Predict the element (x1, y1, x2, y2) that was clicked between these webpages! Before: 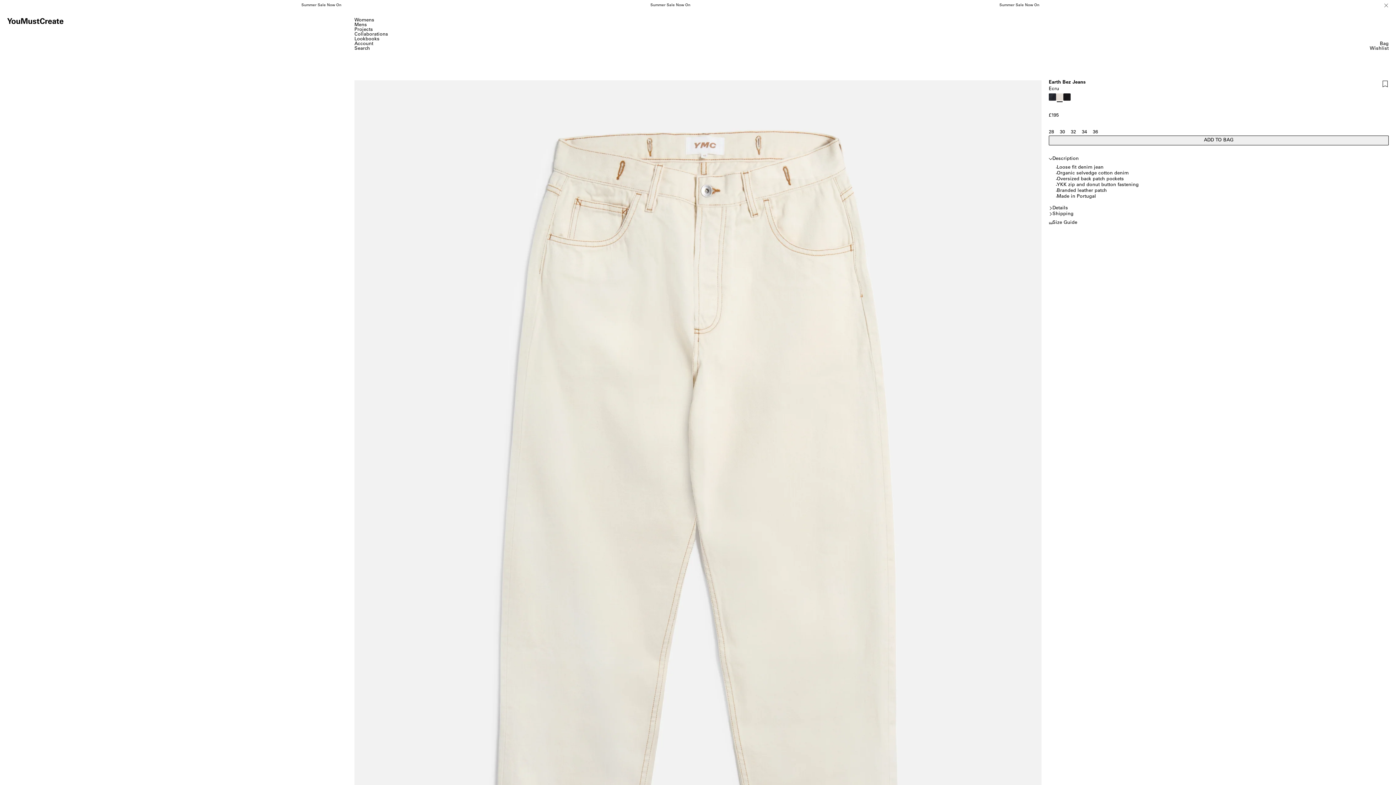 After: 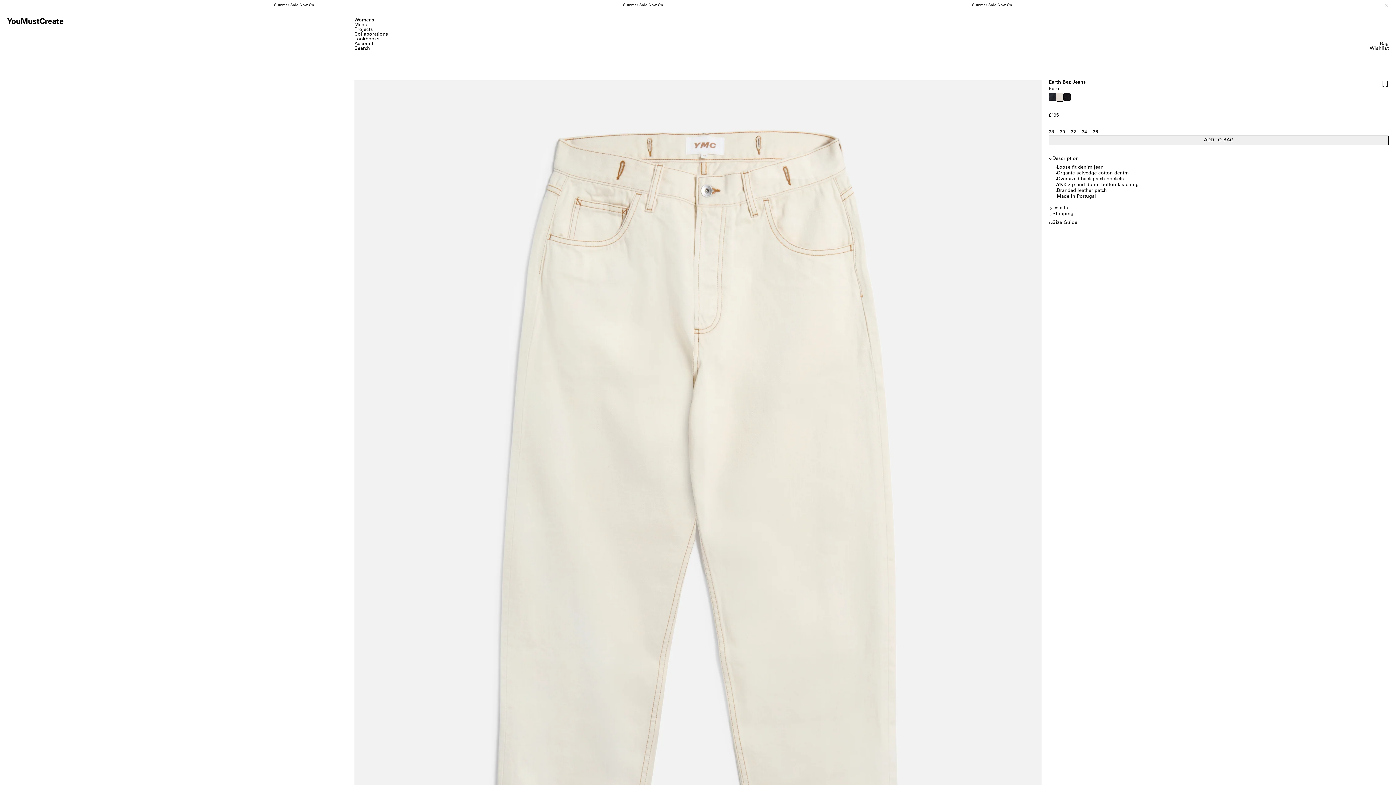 Action: bbox: (1056, 93, 1063, 102)